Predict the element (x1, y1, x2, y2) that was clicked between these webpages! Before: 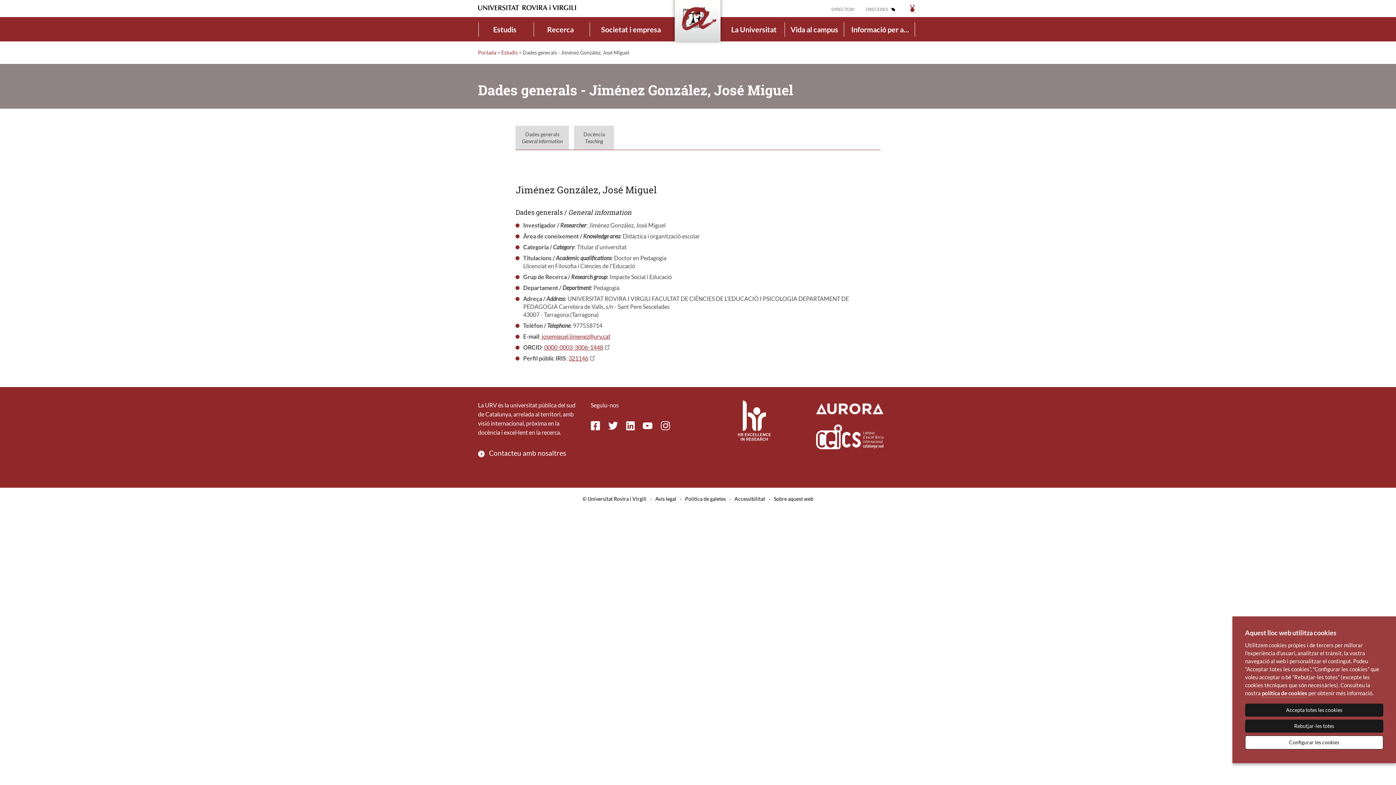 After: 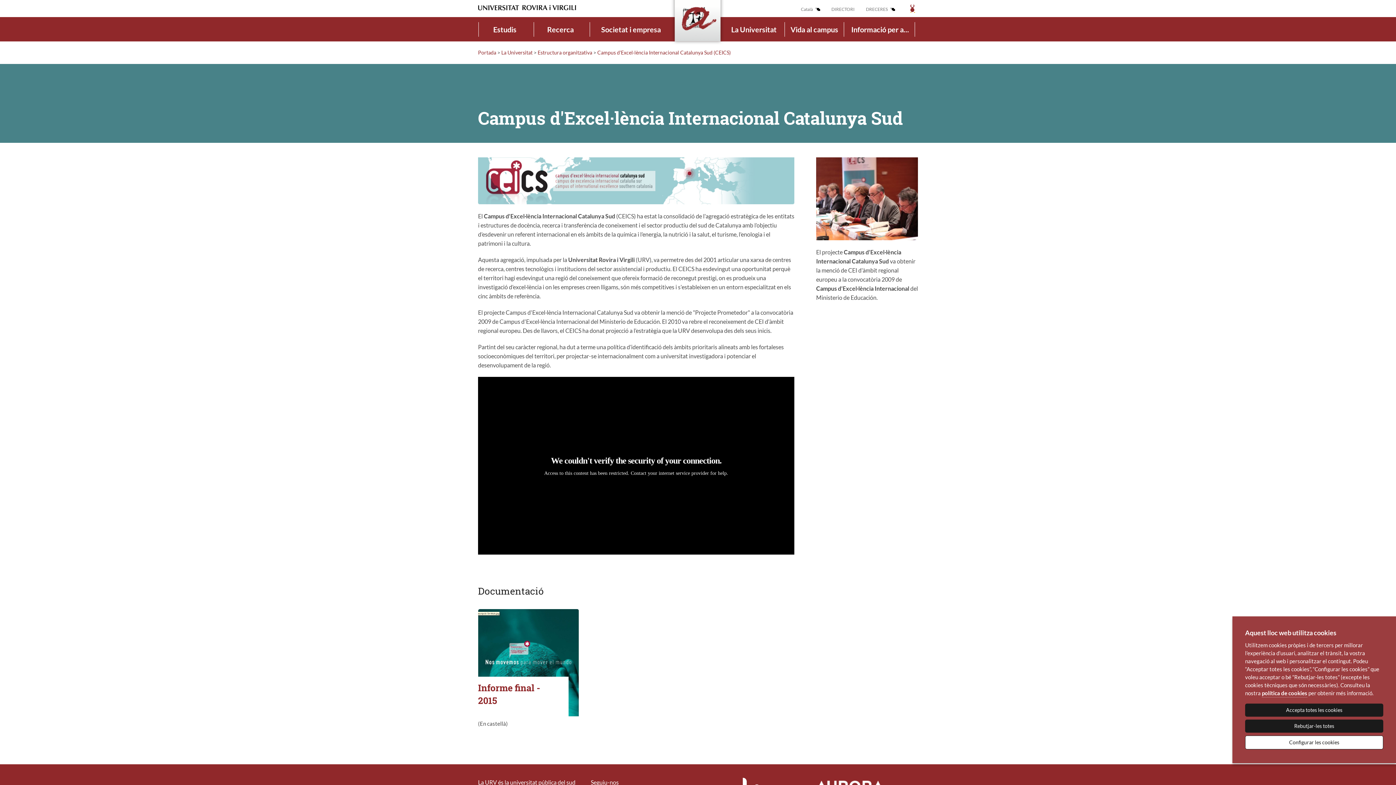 Action: bbox: (816, 432, 883, 439)